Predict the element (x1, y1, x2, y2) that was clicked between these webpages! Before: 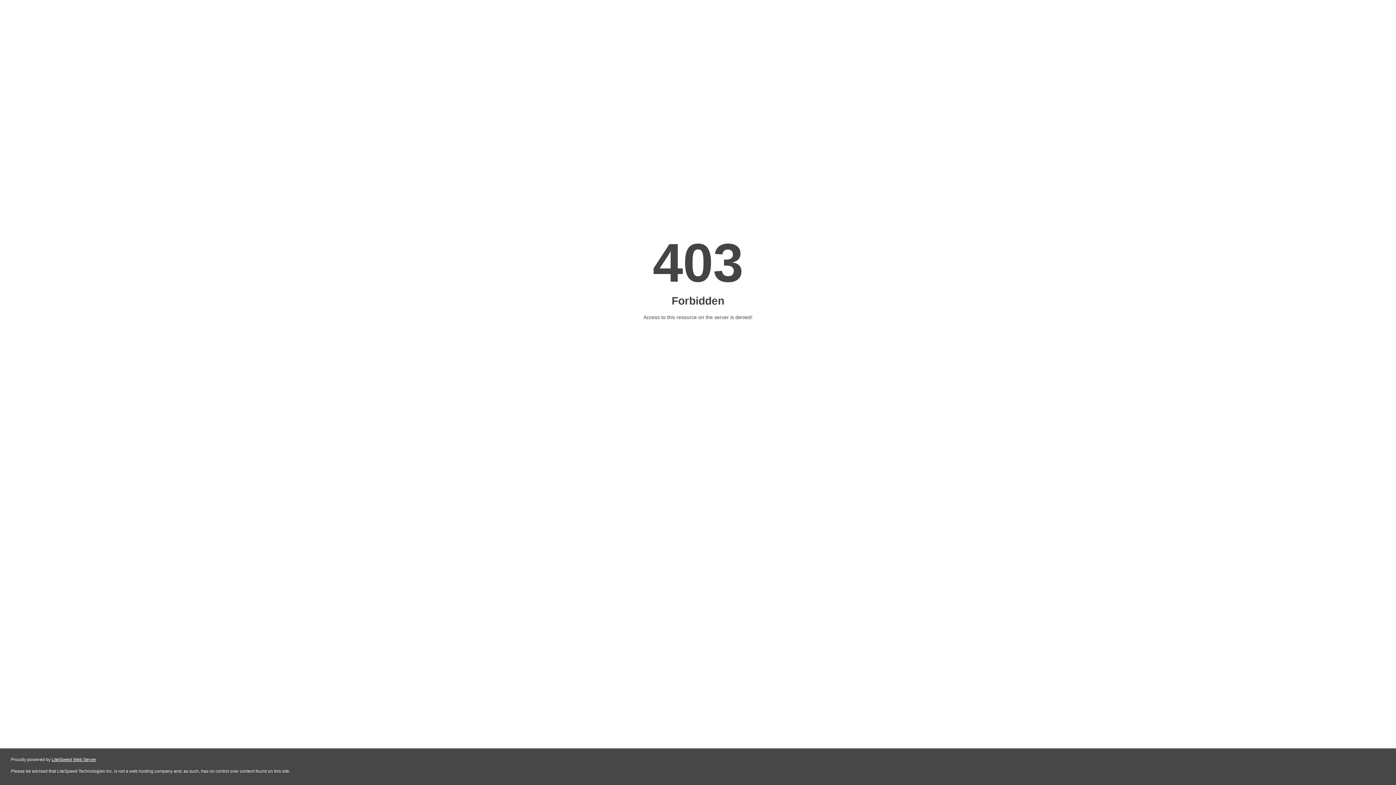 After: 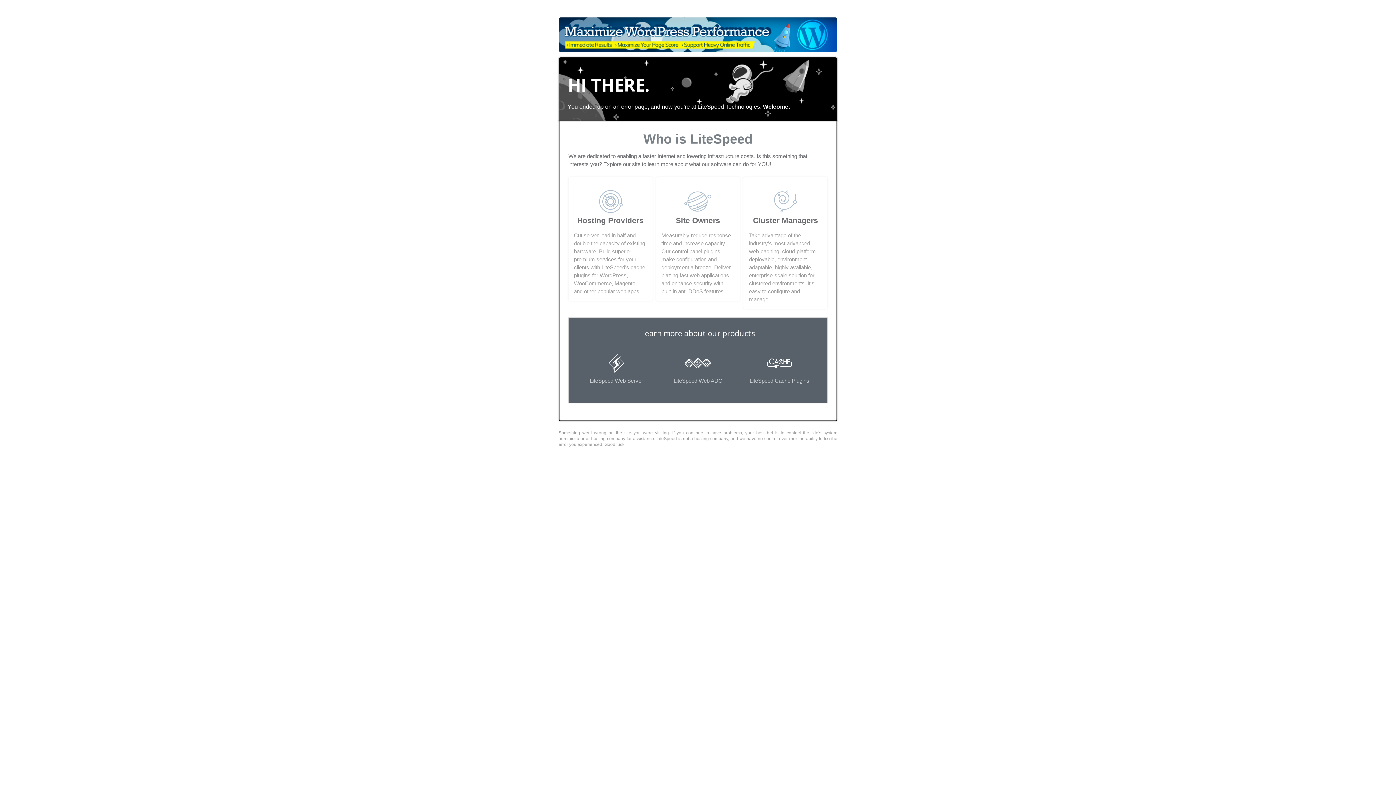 Action: bbox: (51, 757, 96, 762) label: LiteSpeed Web Server